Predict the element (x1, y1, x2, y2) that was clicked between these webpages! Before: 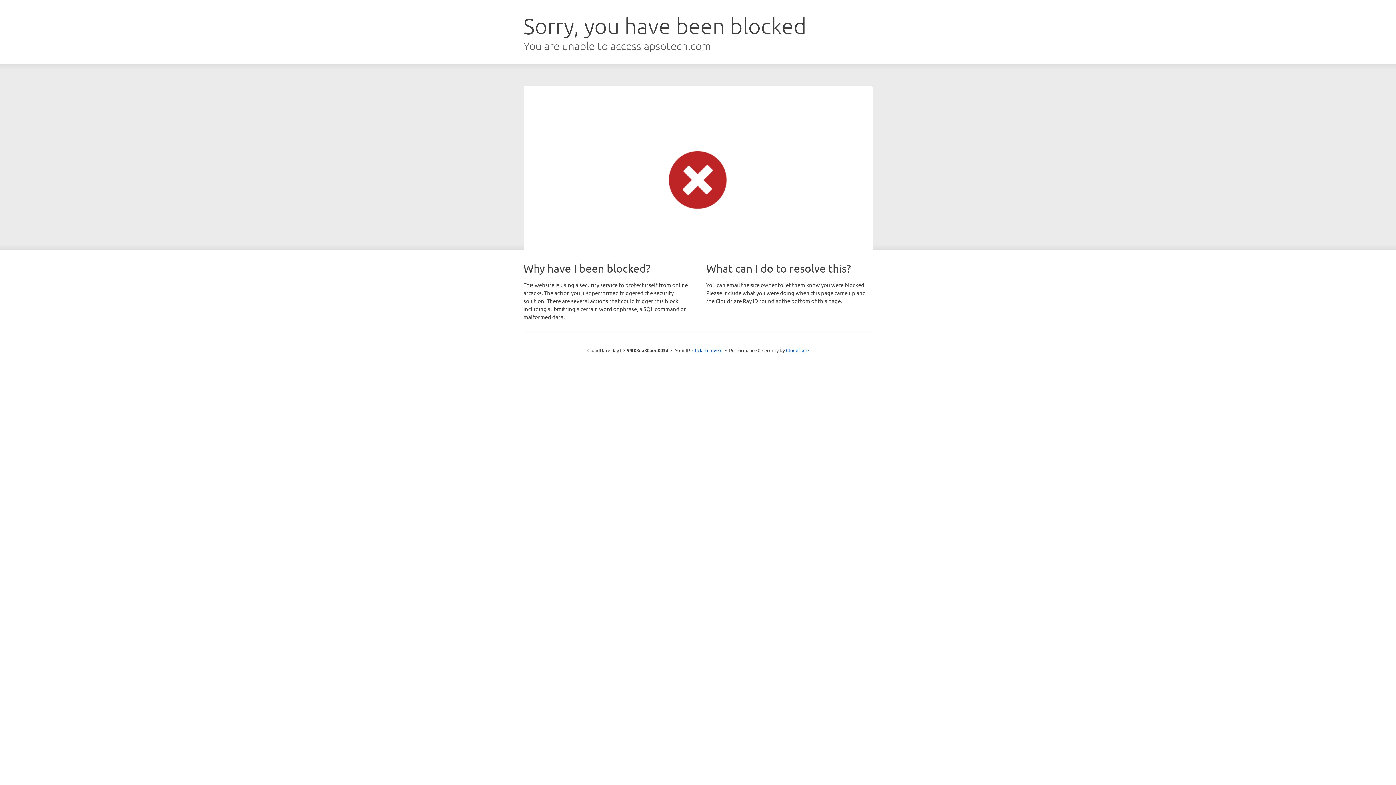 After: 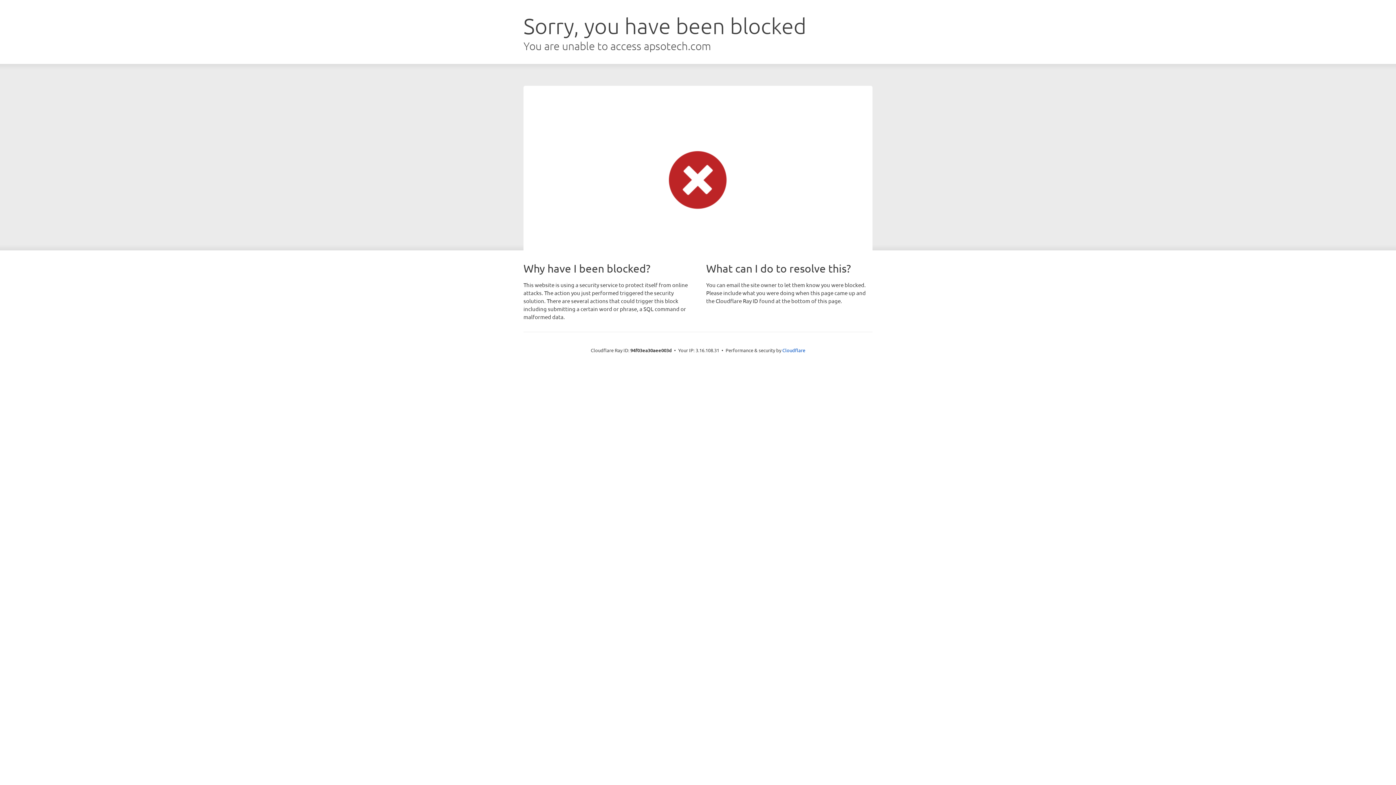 Action: bbox: (692, 346, 722, 353) label: Click to reveal